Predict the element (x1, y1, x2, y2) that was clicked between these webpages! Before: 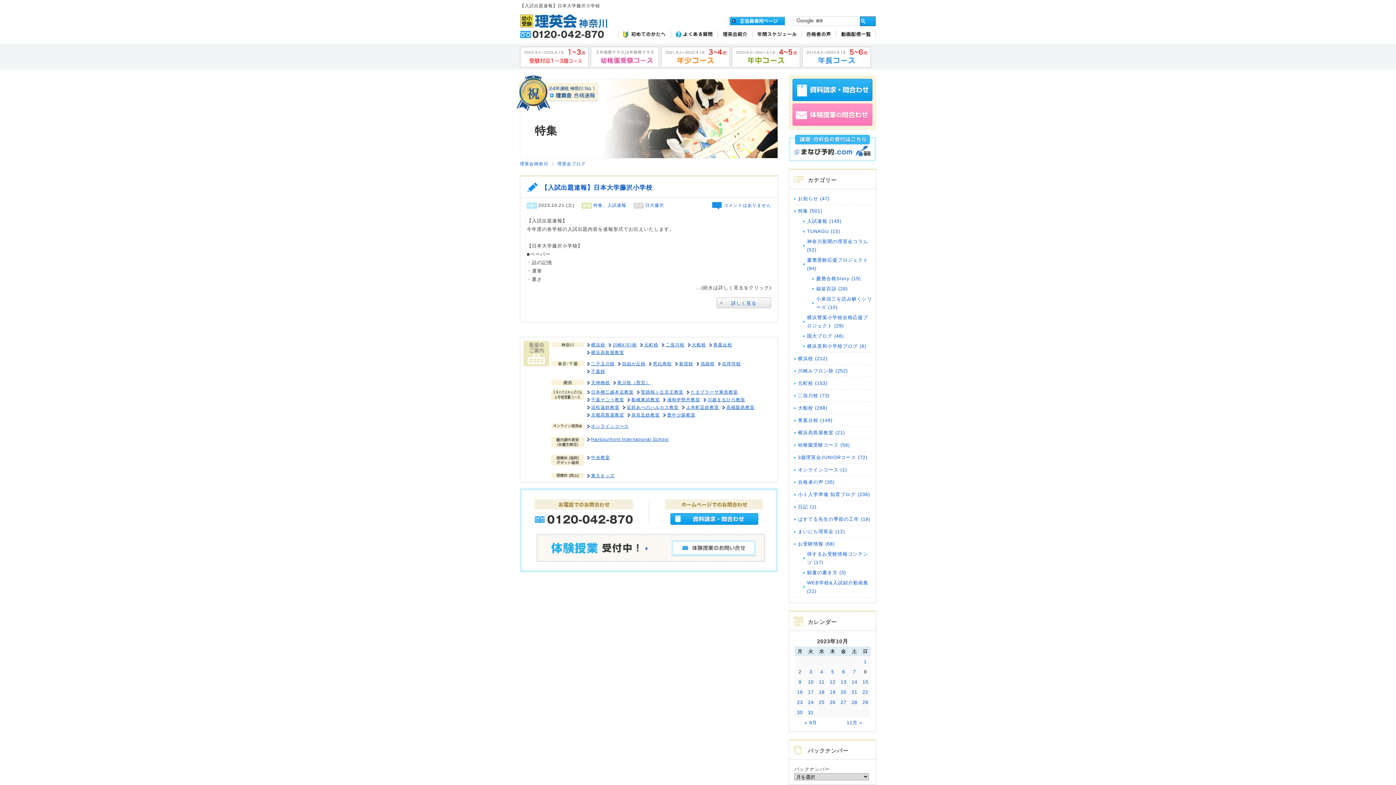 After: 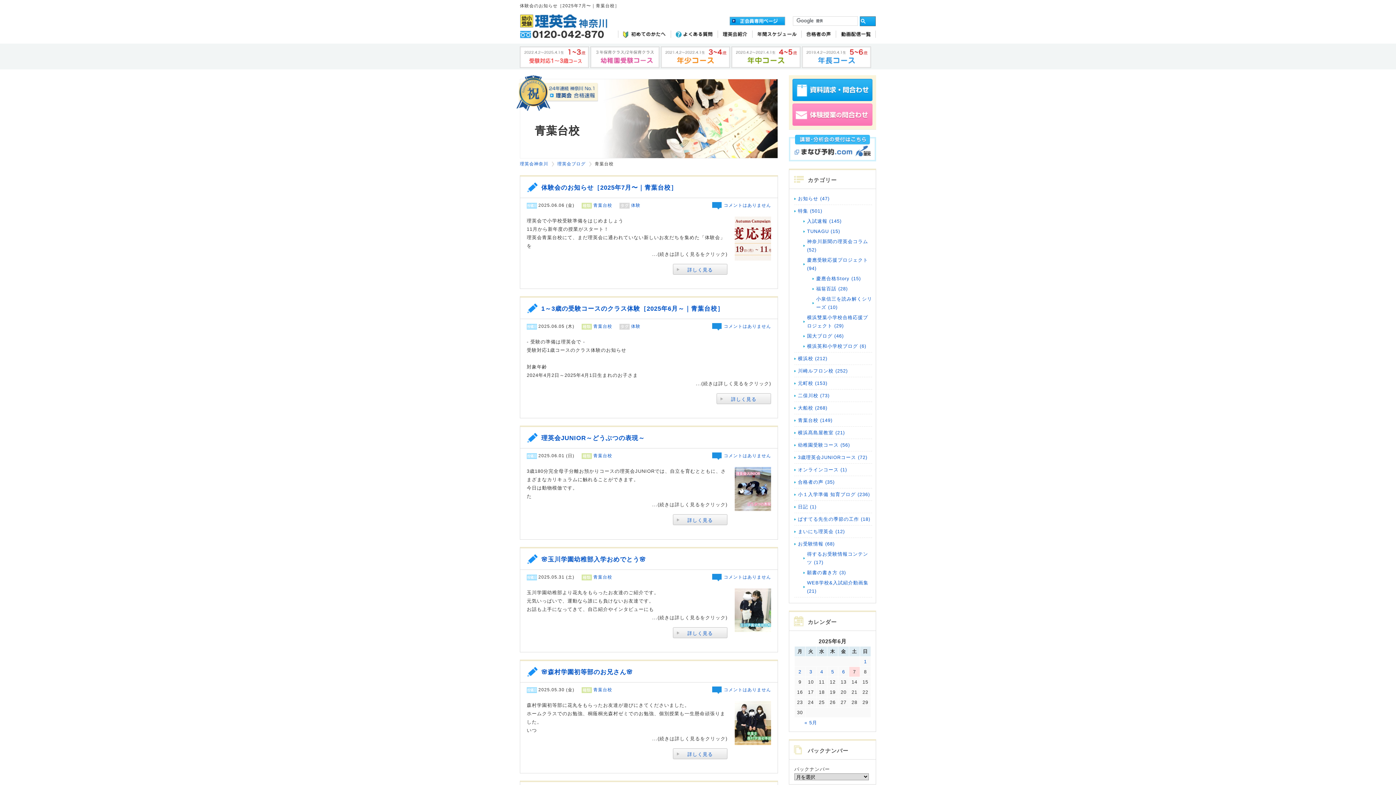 Action: bbox: (794, 416, 872, 424) label: 青葉台校 (149)